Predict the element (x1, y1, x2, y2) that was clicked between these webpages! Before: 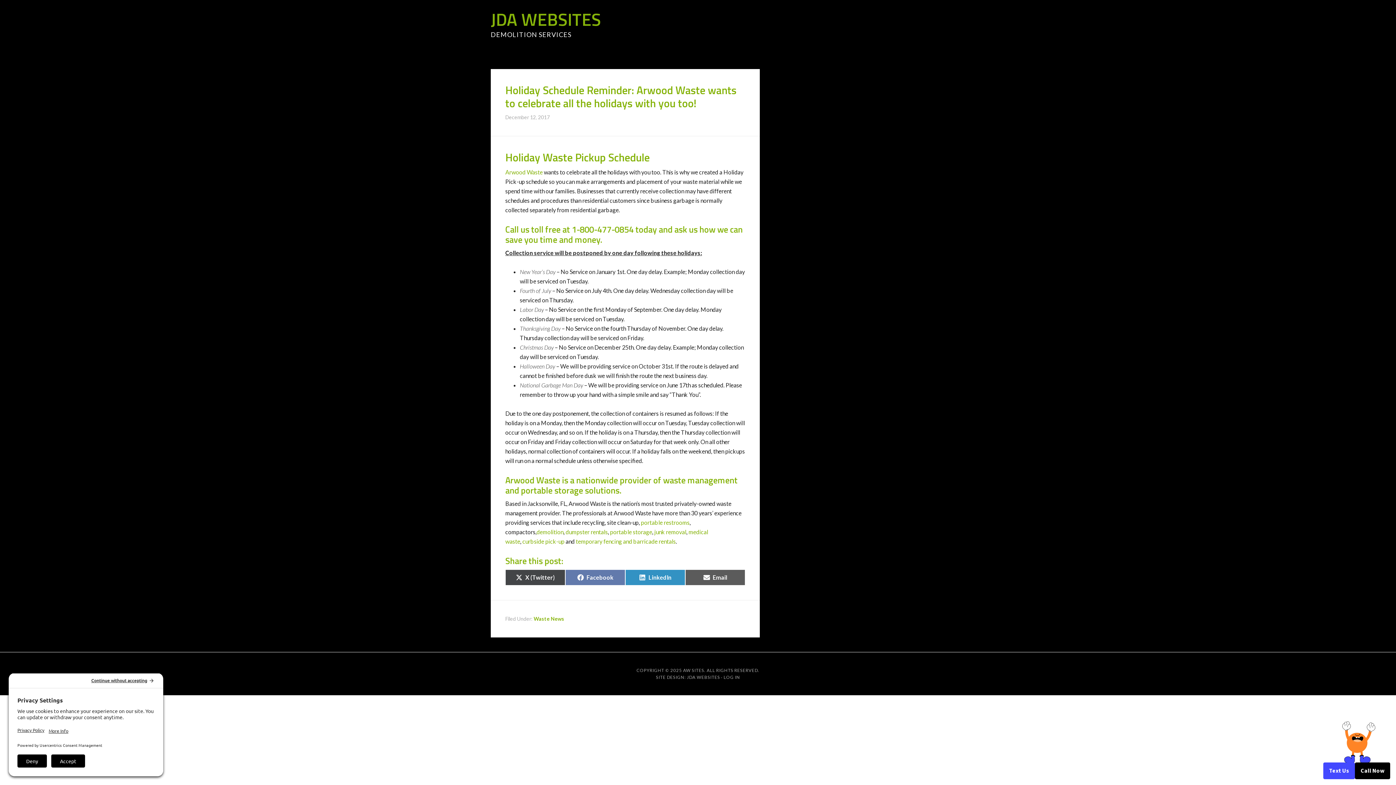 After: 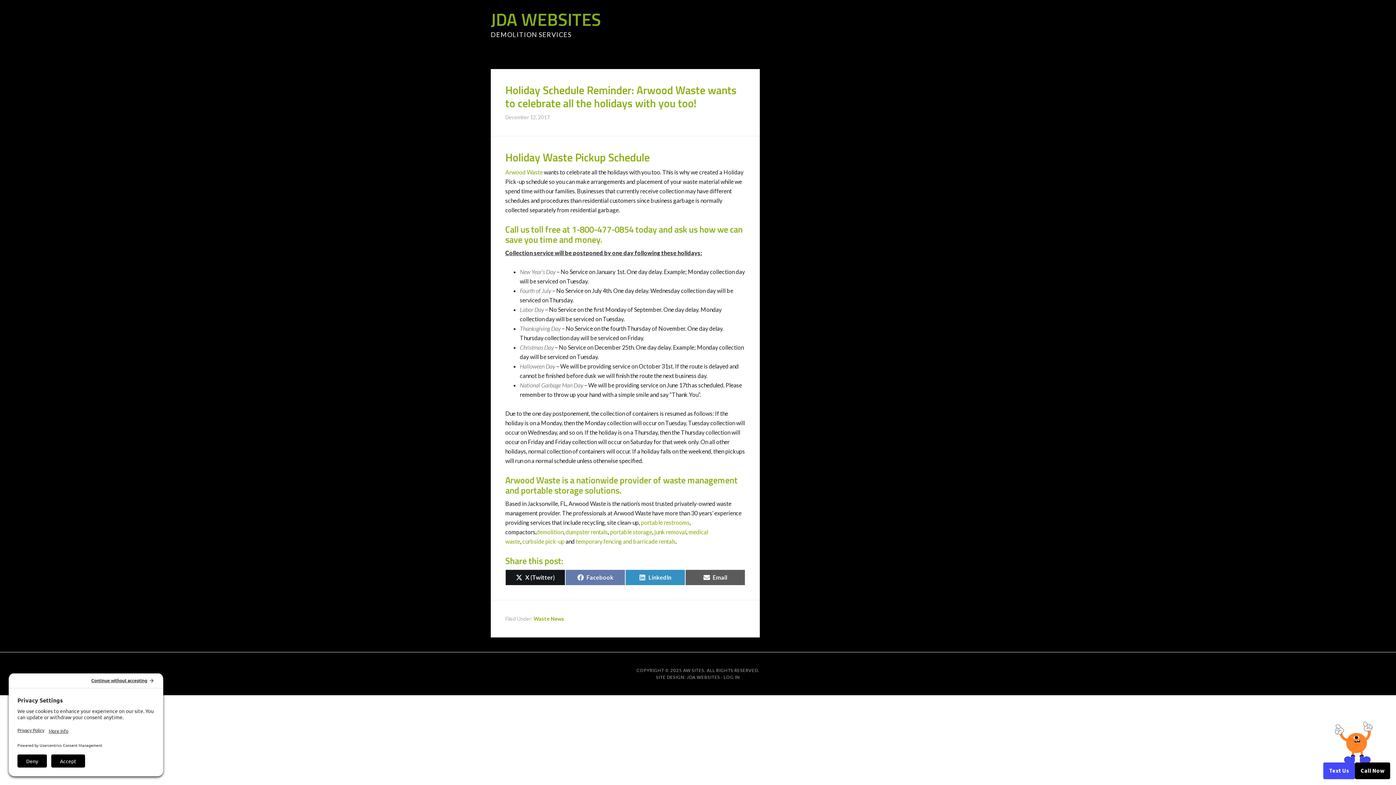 Action: bbox: (505, 569, 565, 585) label: Share on
X (Twitter)